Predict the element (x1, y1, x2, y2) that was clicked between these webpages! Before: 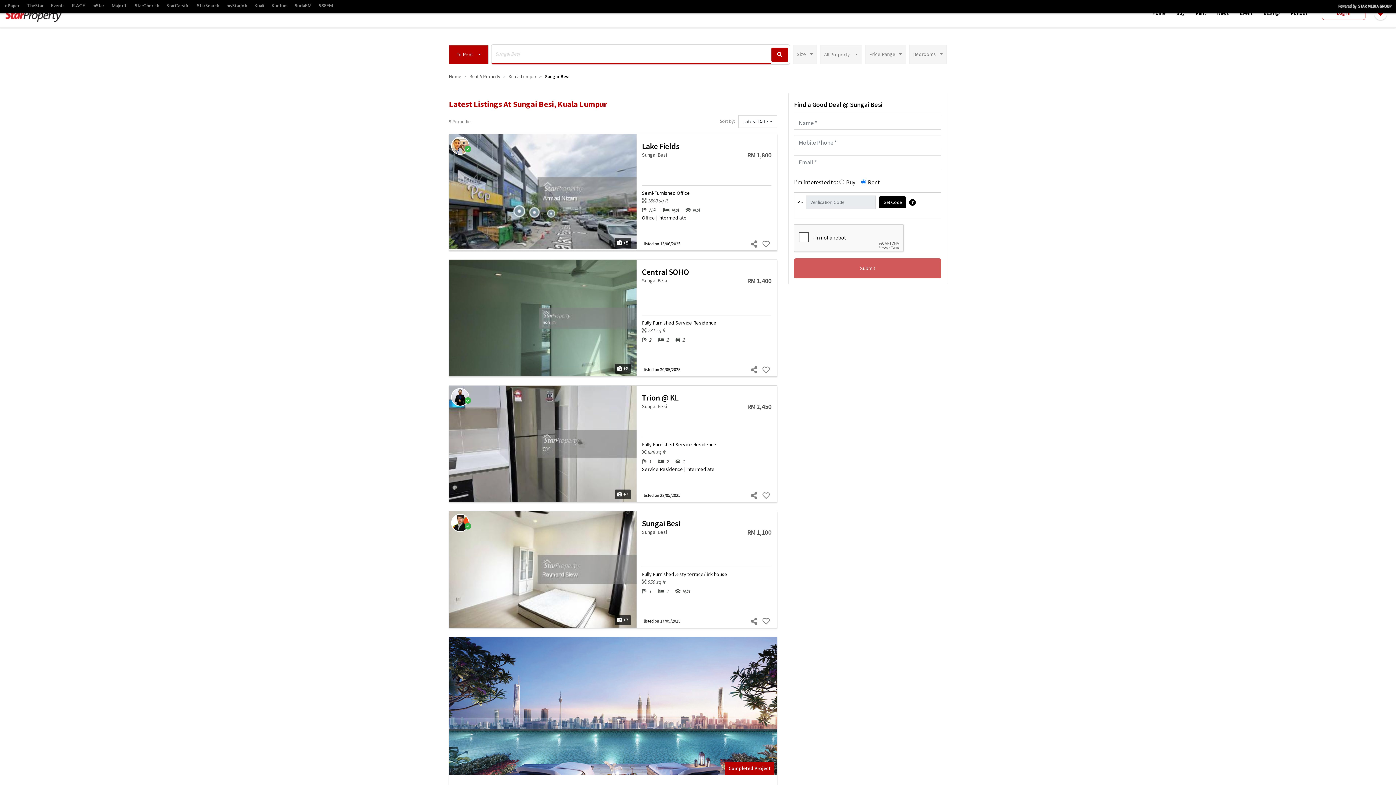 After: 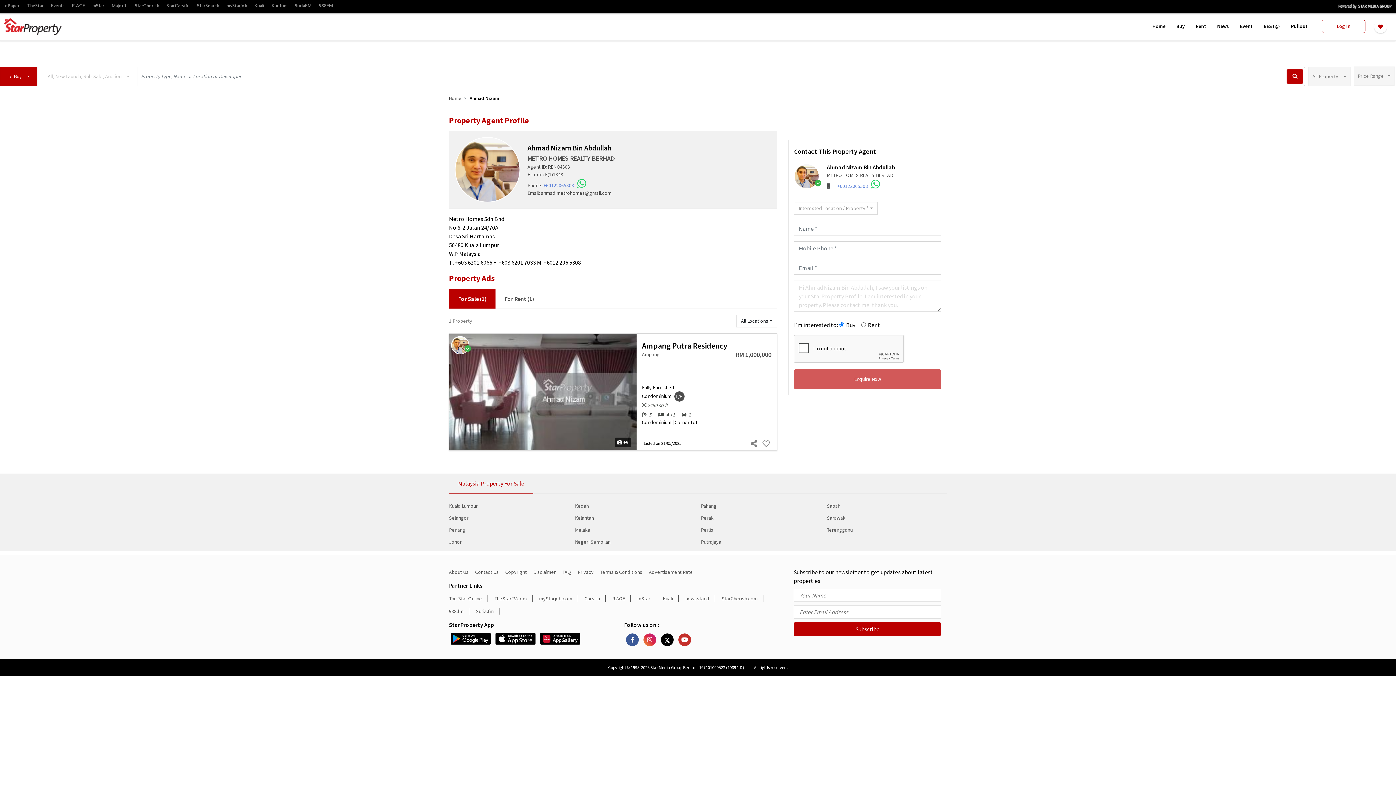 Action: bbox: (451, 141, 469, 148)